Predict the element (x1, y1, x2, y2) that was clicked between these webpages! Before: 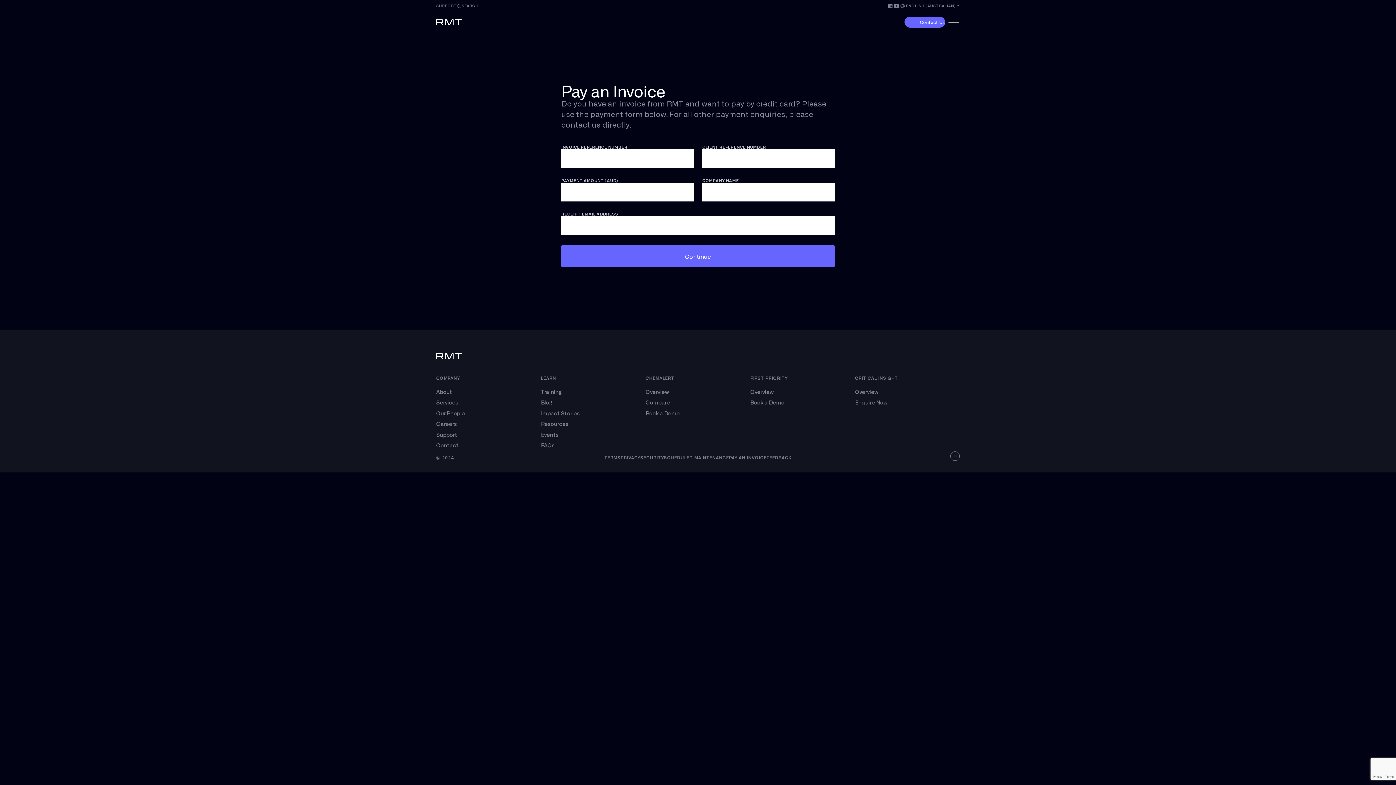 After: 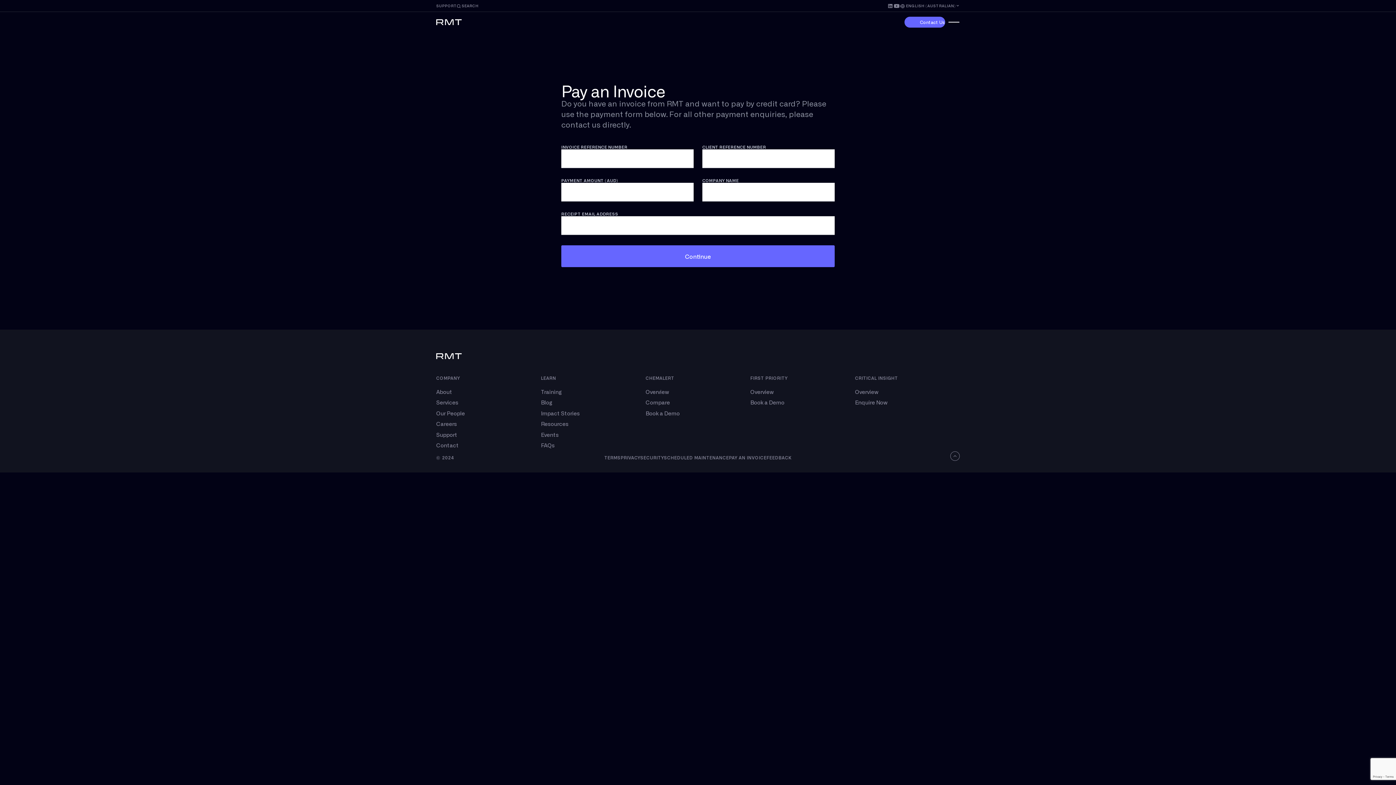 Action: label: PAY AN INVOICE bbox: (729, 456, 766, 460)